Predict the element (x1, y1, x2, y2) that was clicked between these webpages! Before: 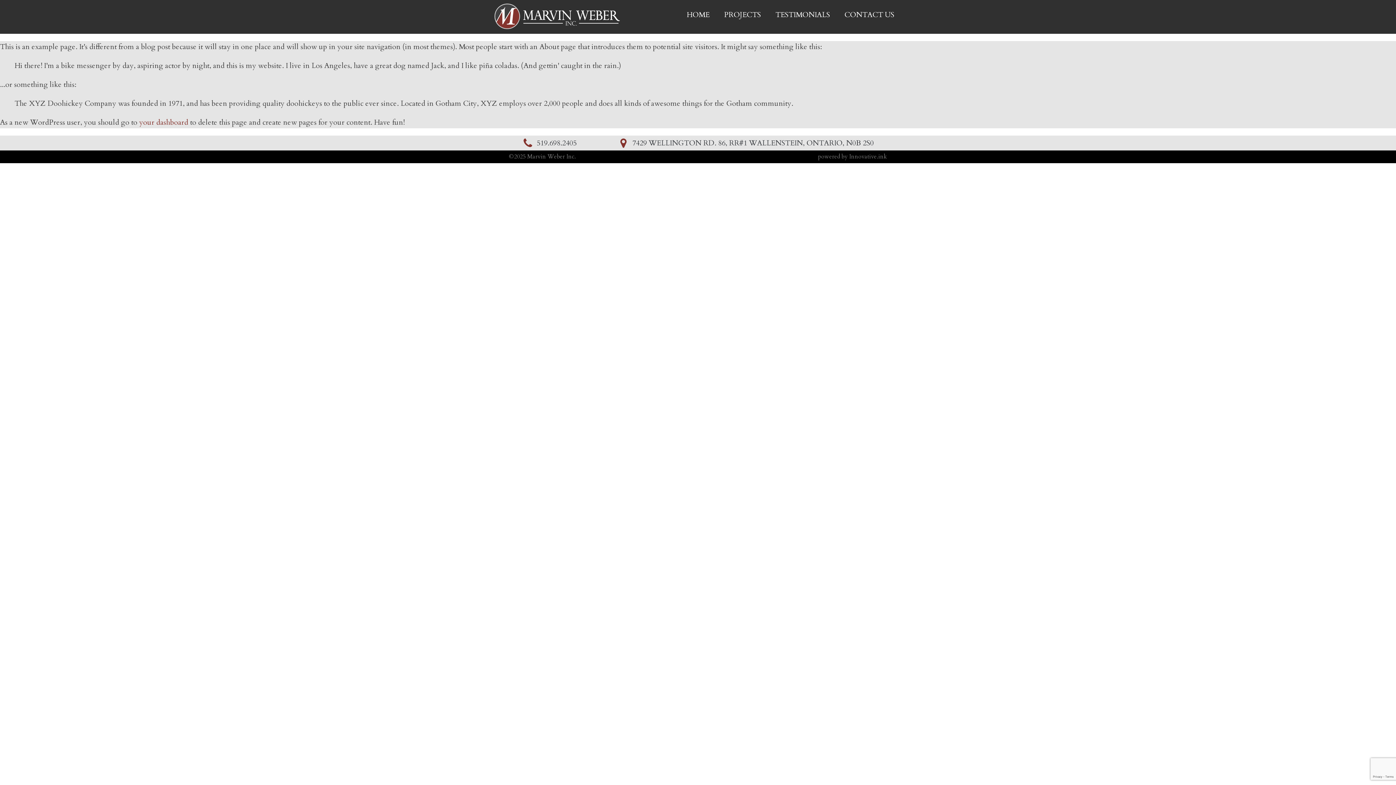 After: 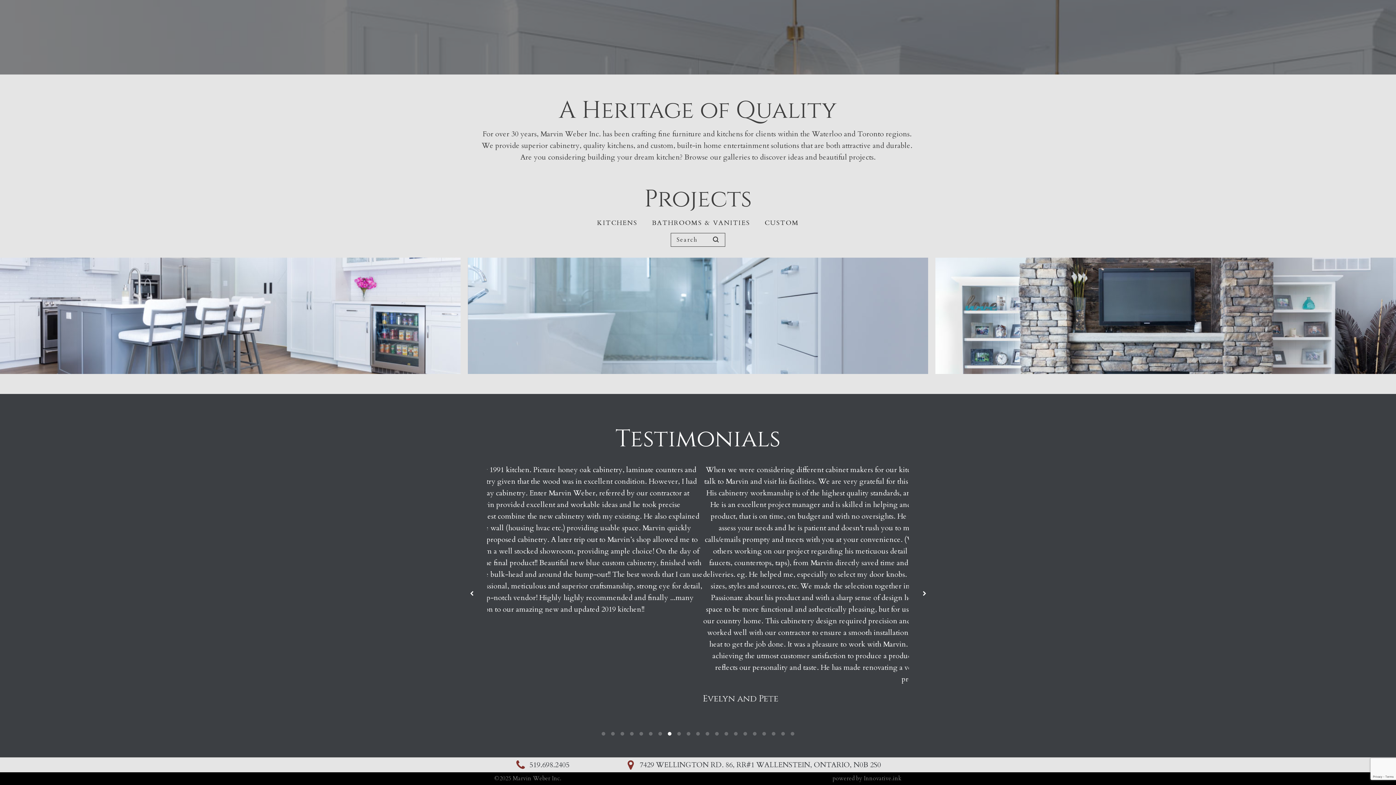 Action: label: TESTIMONIALS bbox: (768, 7, 837, 22)